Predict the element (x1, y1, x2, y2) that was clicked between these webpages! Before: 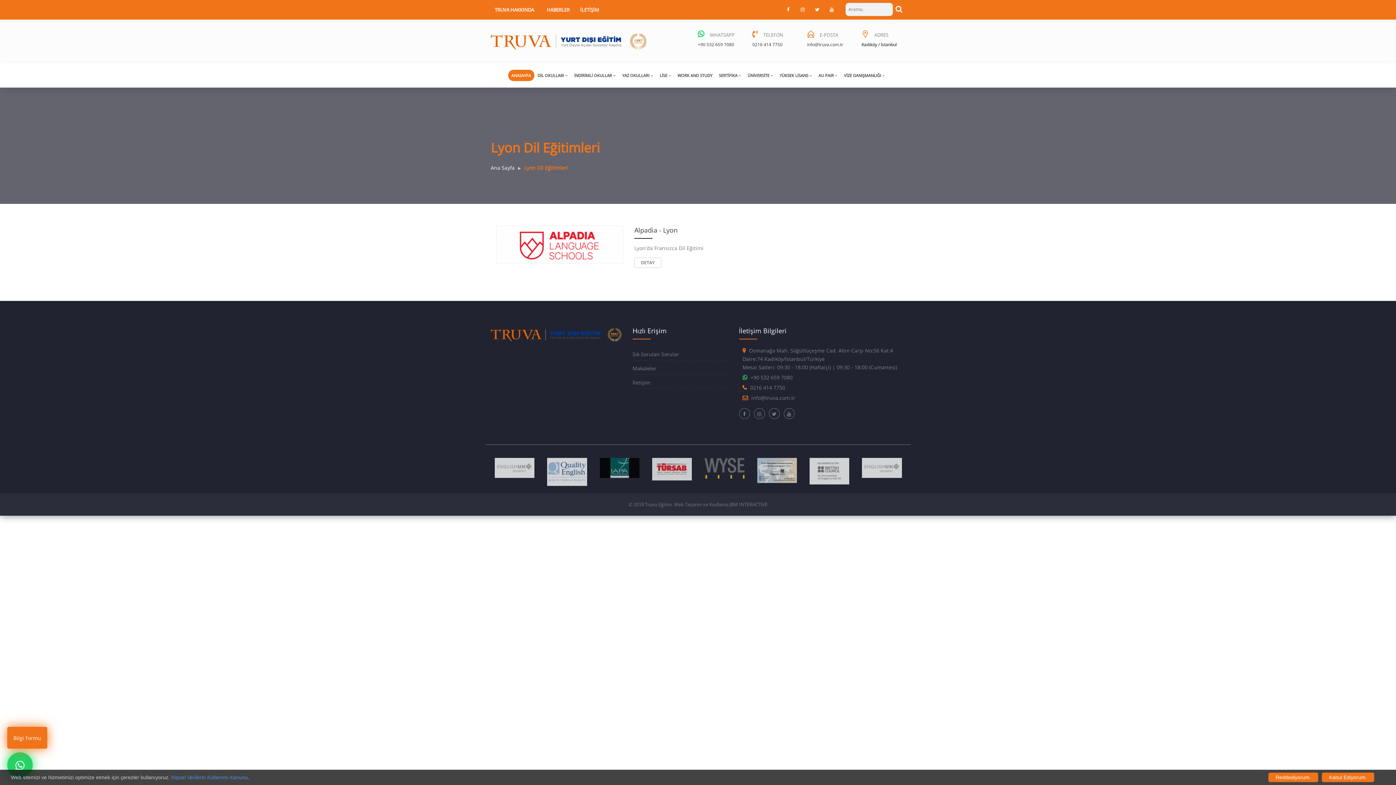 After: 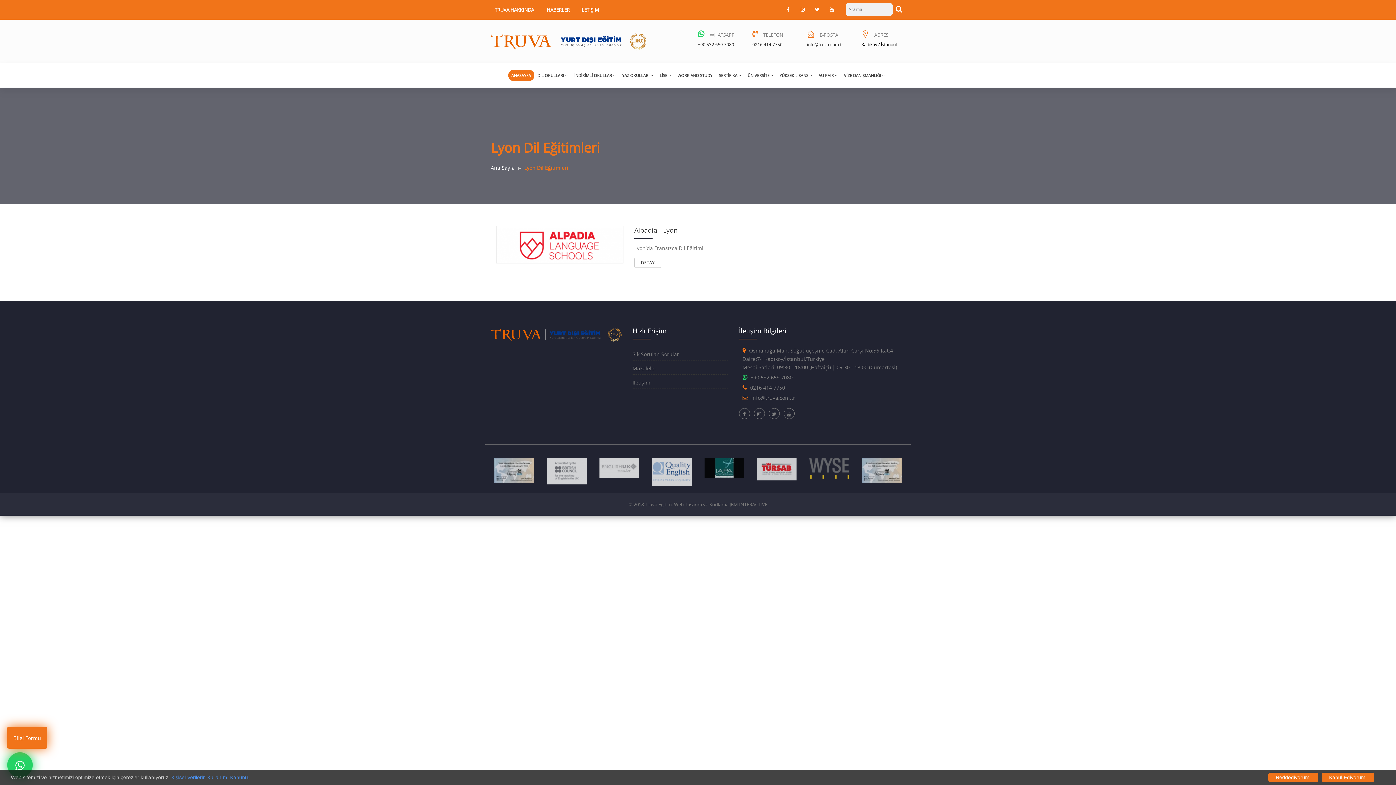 Action: bbox: (812, 4, 822, 14)